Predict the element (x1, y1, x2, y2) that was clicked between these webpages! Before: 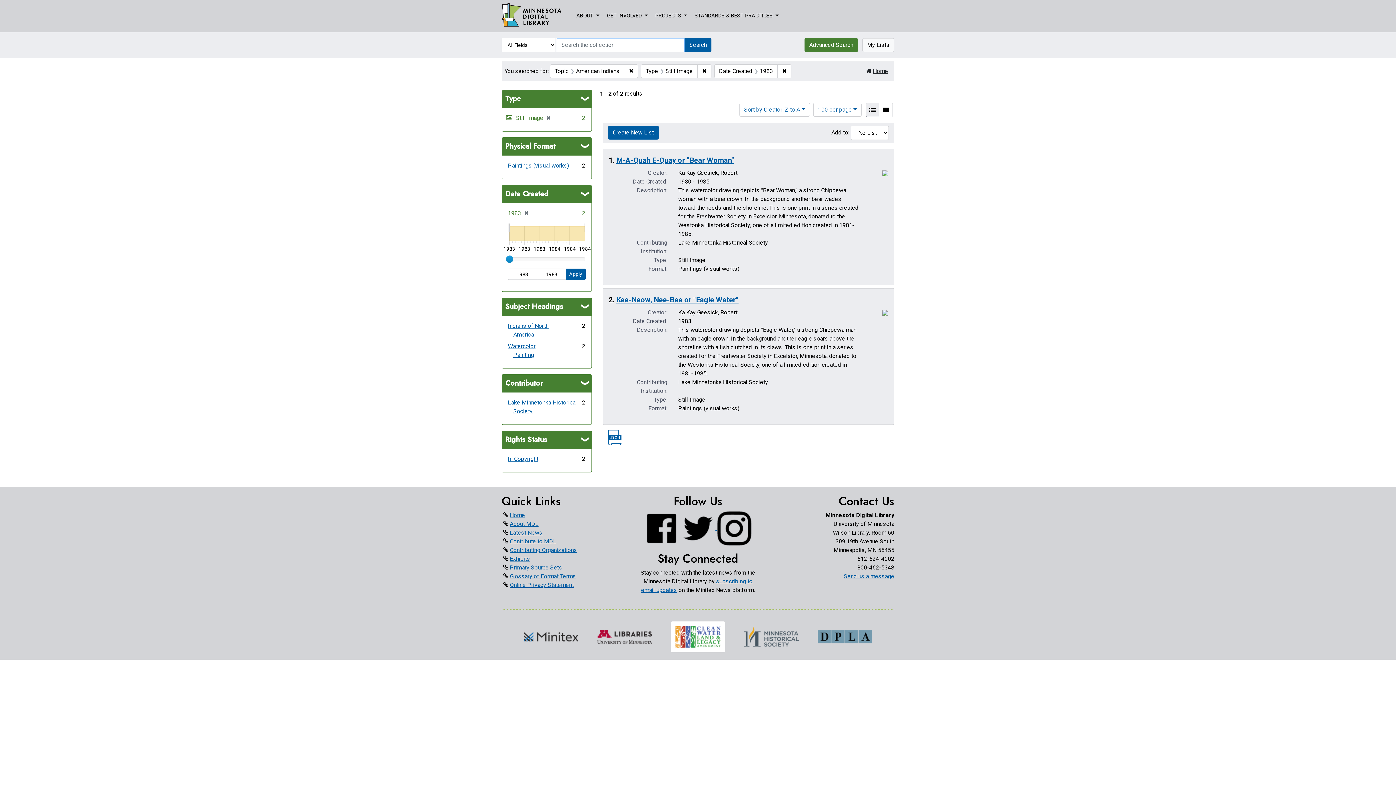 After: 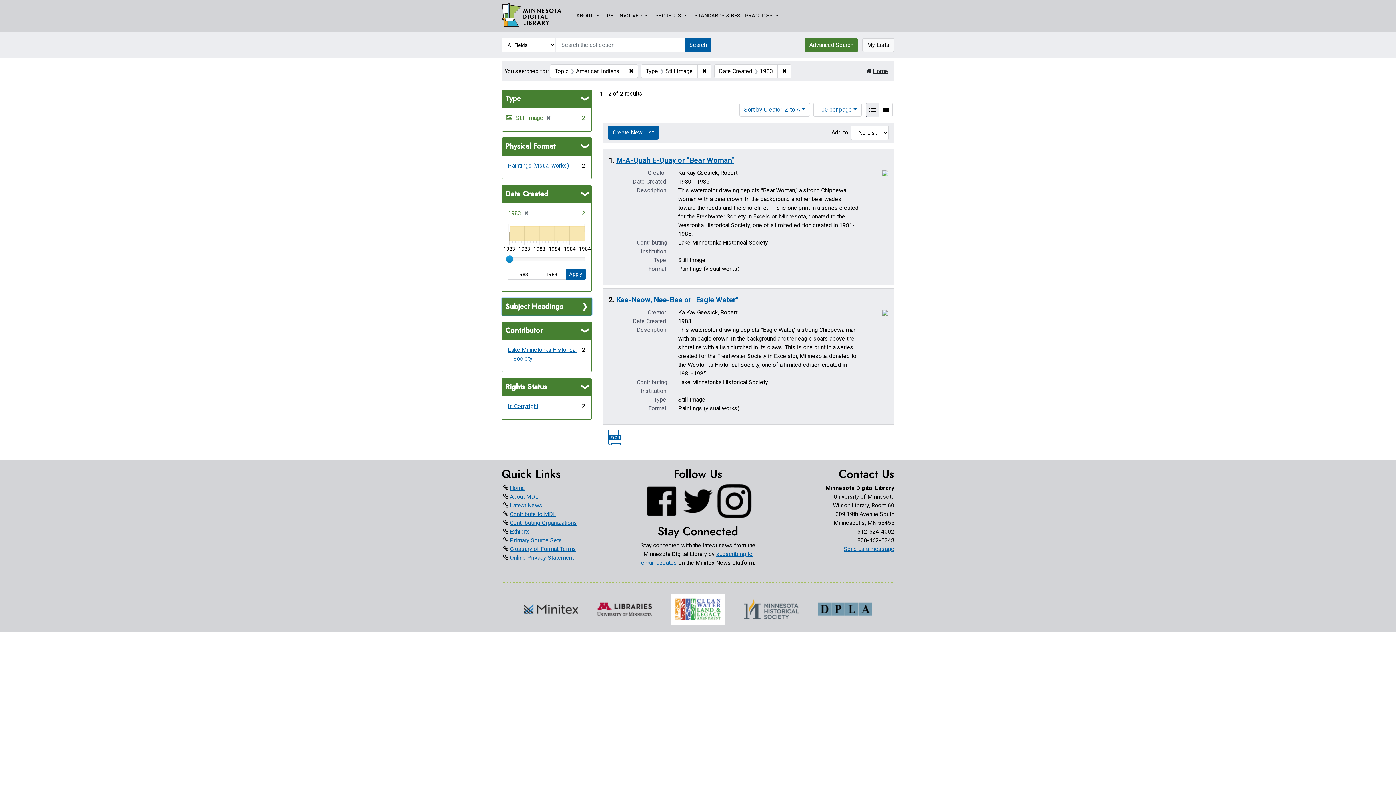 Action: bbox: (502, 298, 591, 315) label: Subject Headings